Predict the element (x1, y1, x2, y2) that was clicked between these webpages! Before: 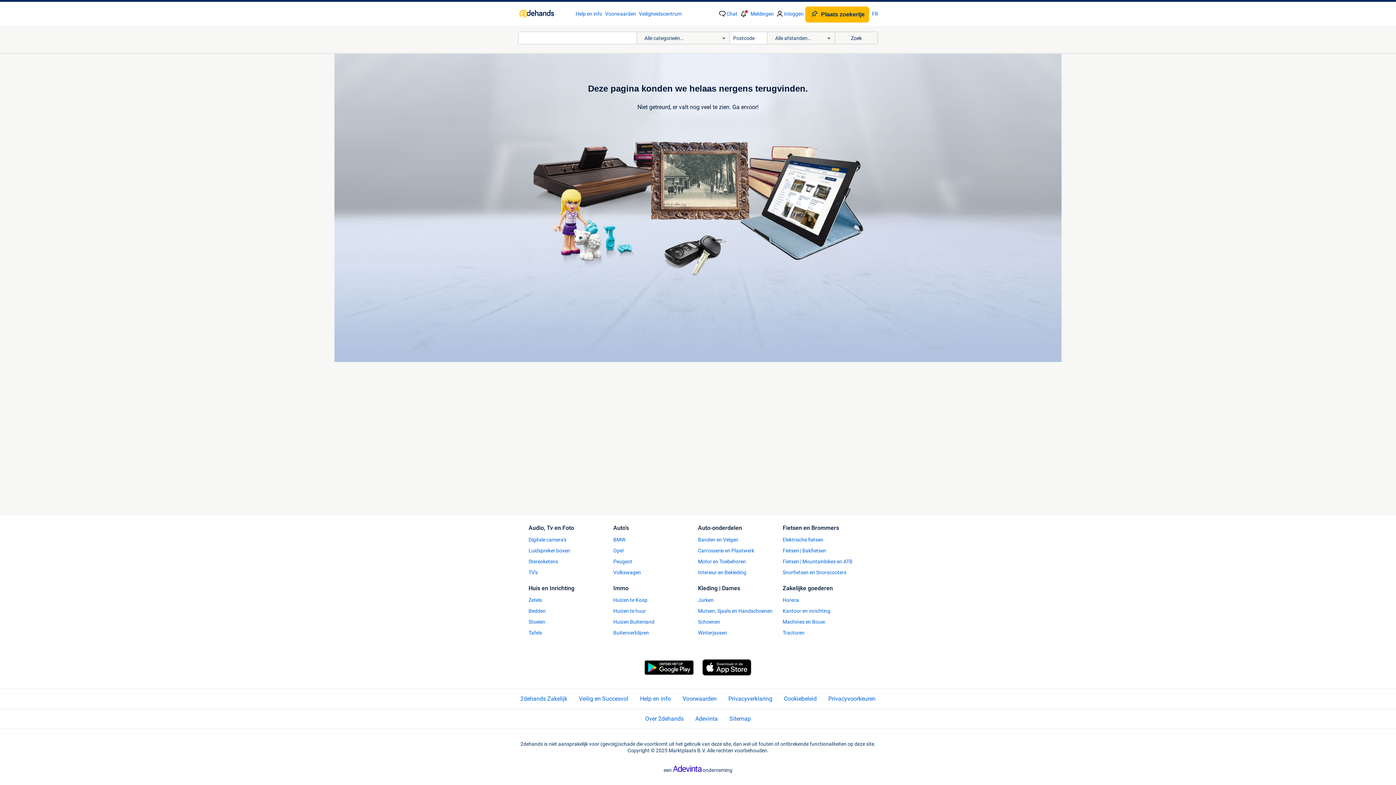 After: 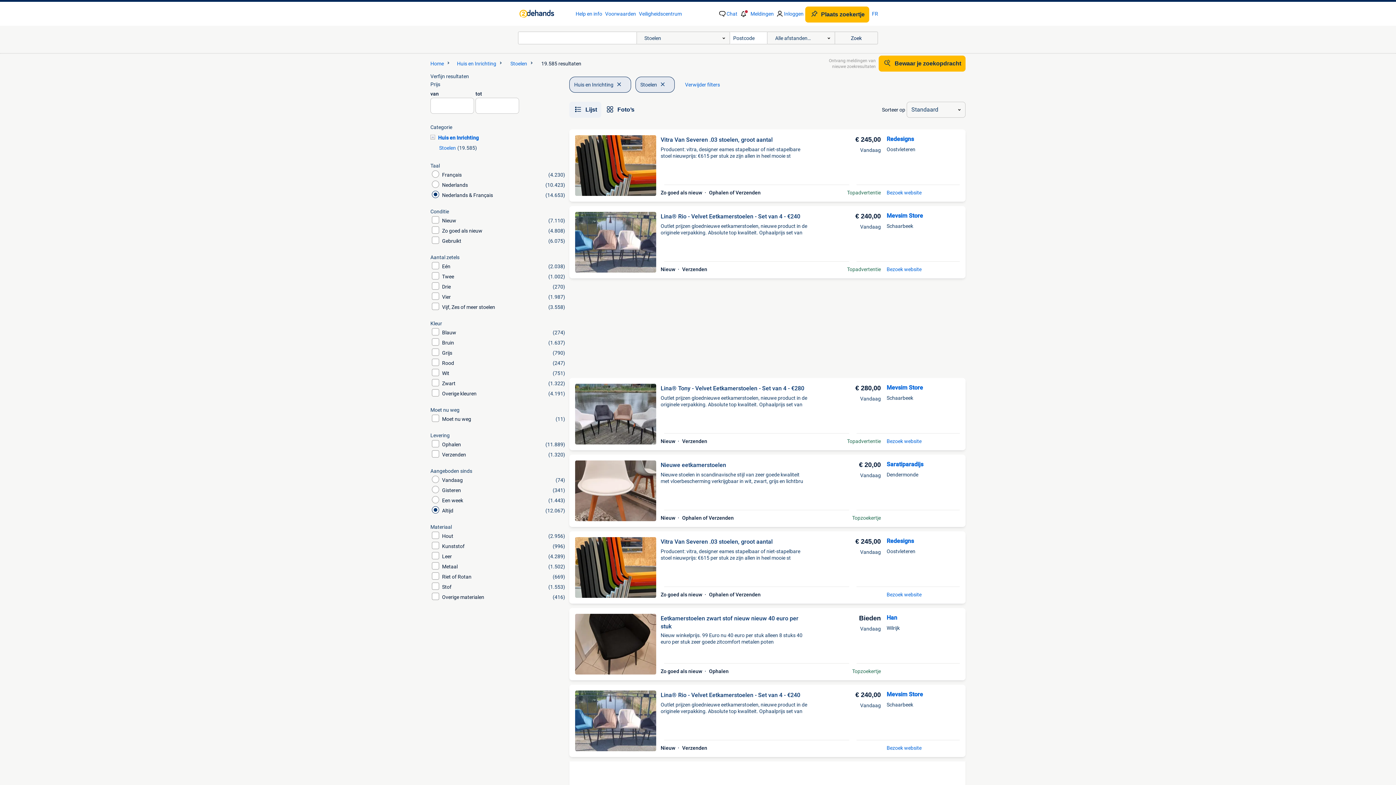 Action: bbox: (528, 618, 613, 625) label: Stoelen